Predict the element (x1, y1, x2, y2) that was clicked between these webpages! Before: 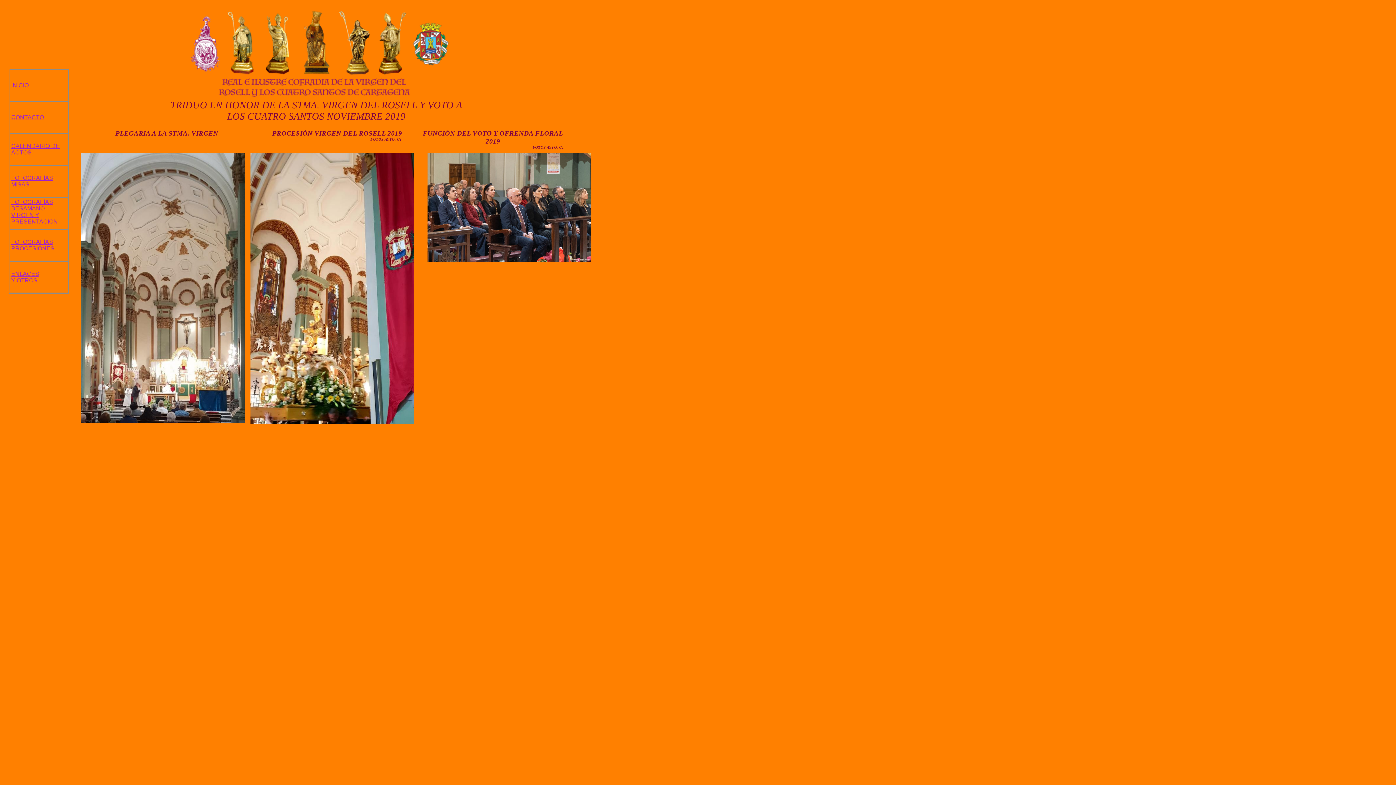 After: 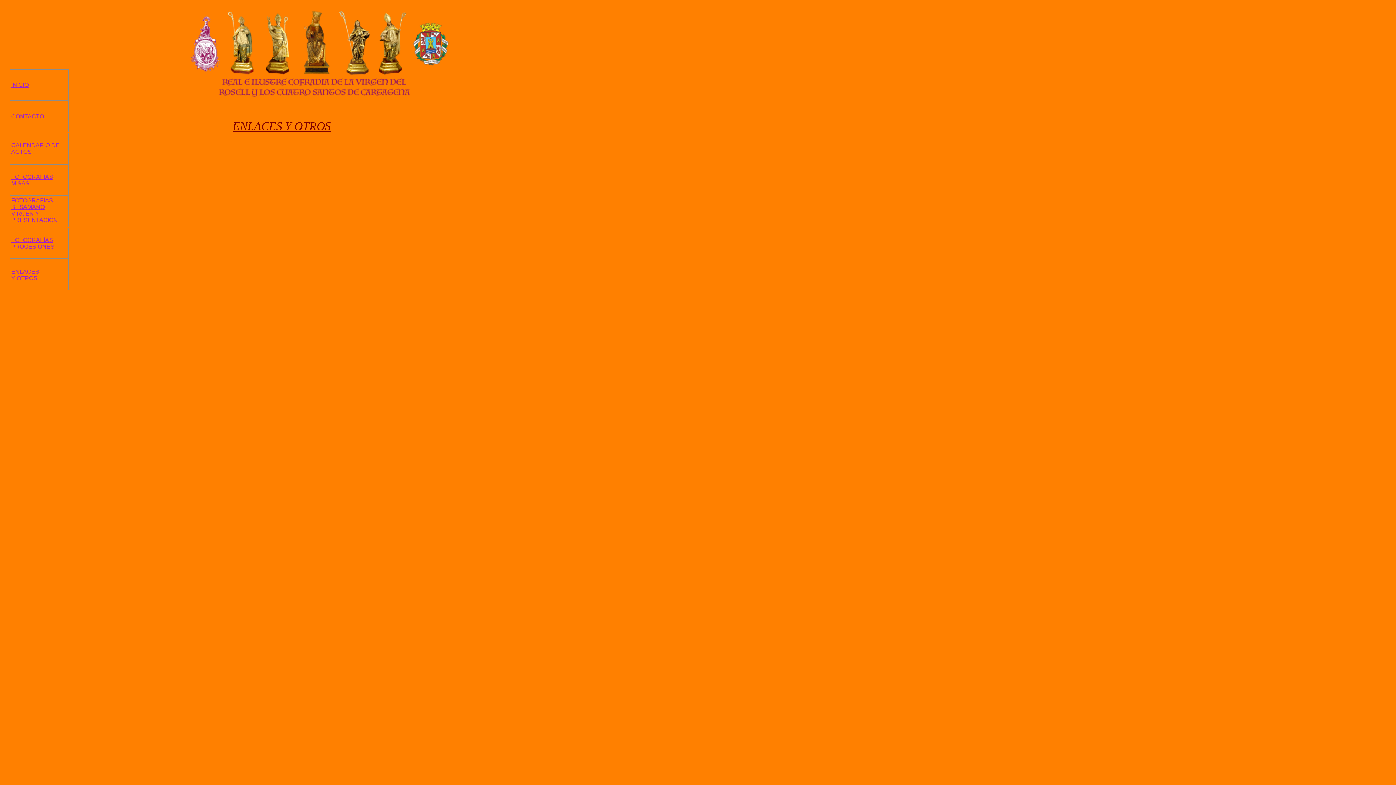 Action: label: ENLACES
Y OTROS bbox: (11, 270, 39, 283)